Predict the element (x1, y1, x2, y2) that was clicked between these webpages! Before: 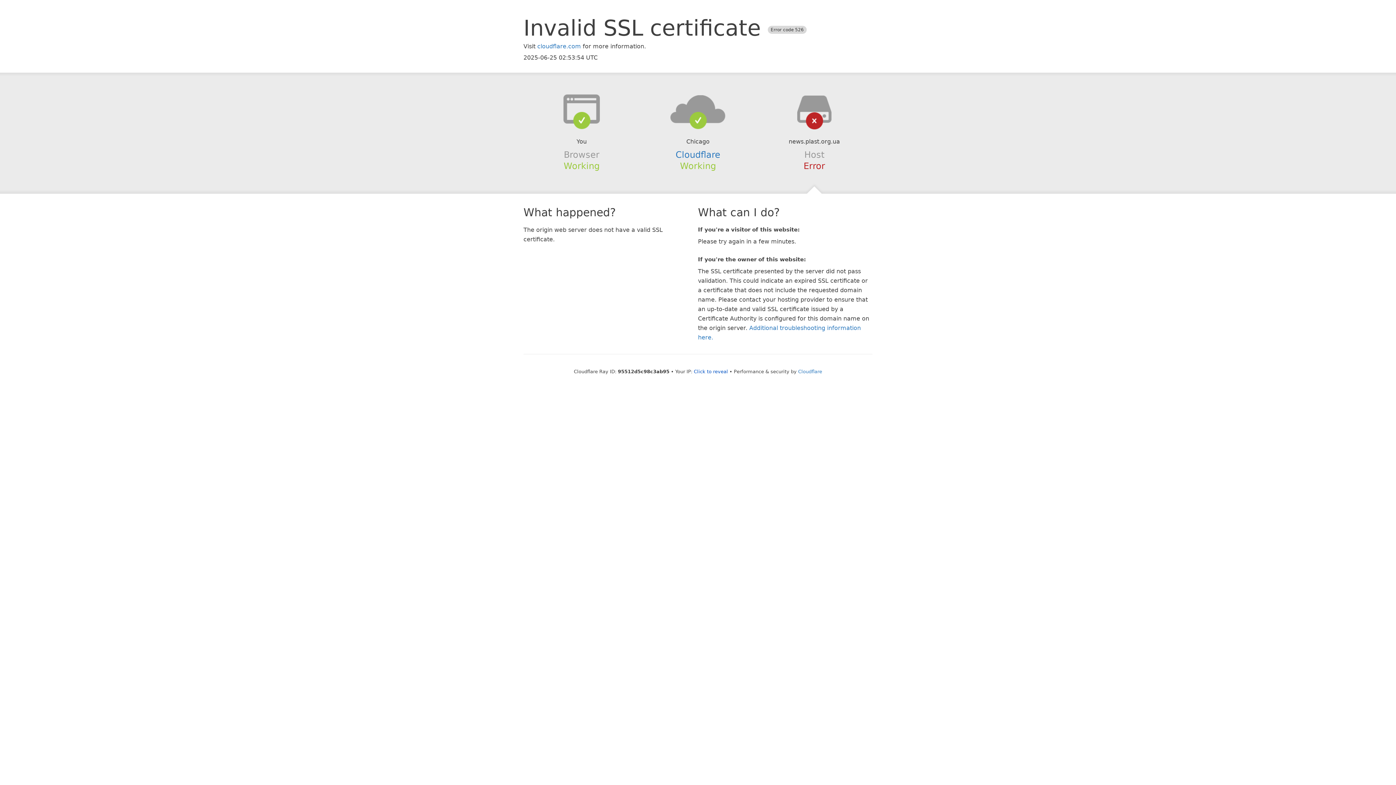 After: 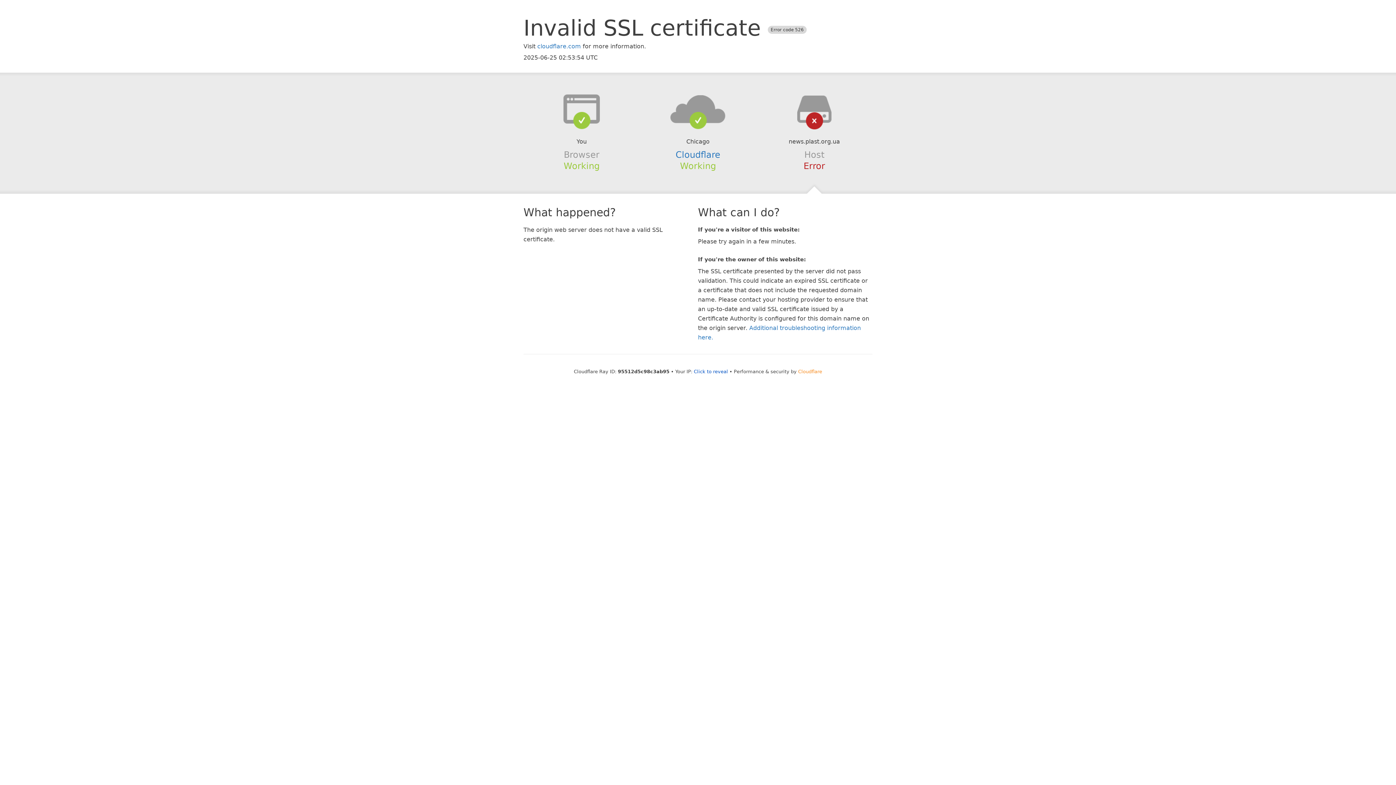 Action: bbox: (798, 368, 822, 374) label: Cloudflare